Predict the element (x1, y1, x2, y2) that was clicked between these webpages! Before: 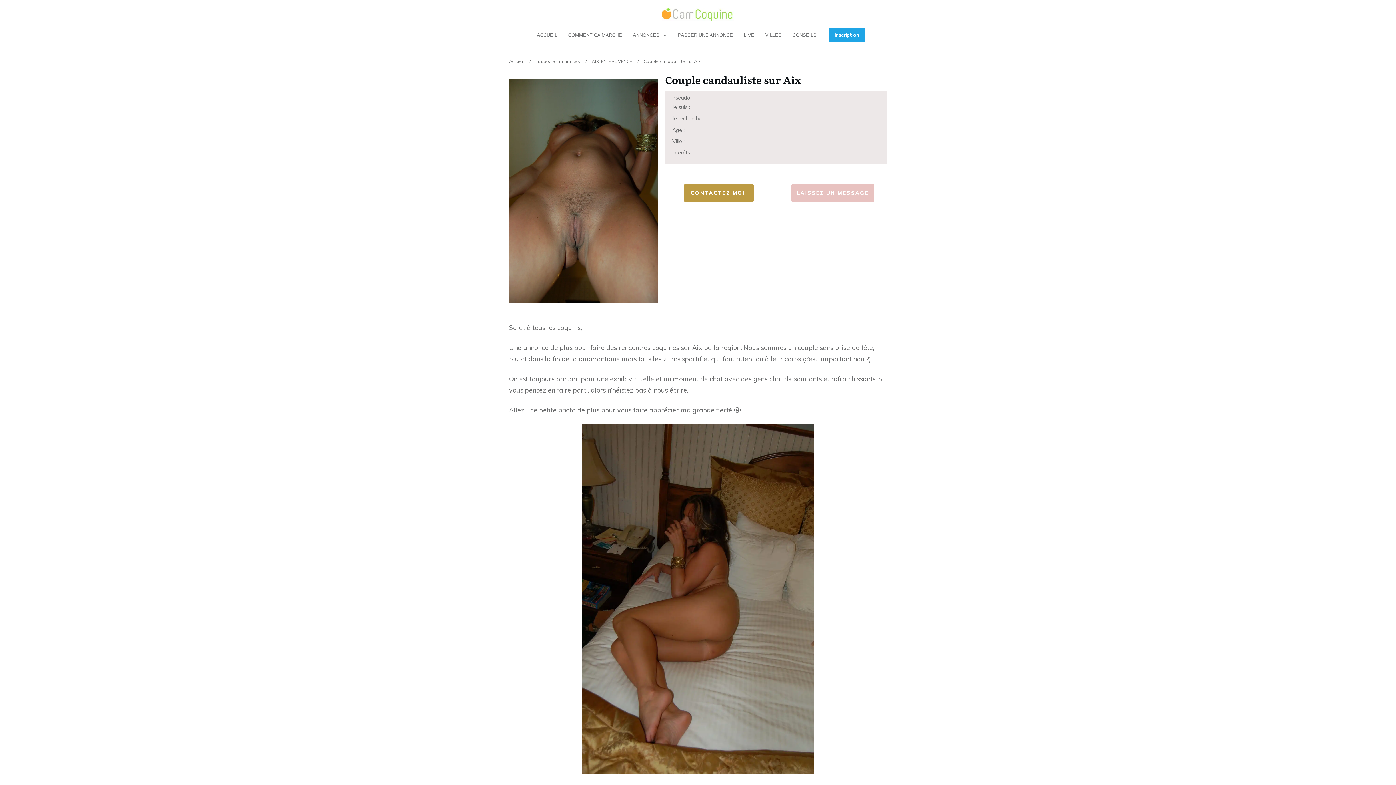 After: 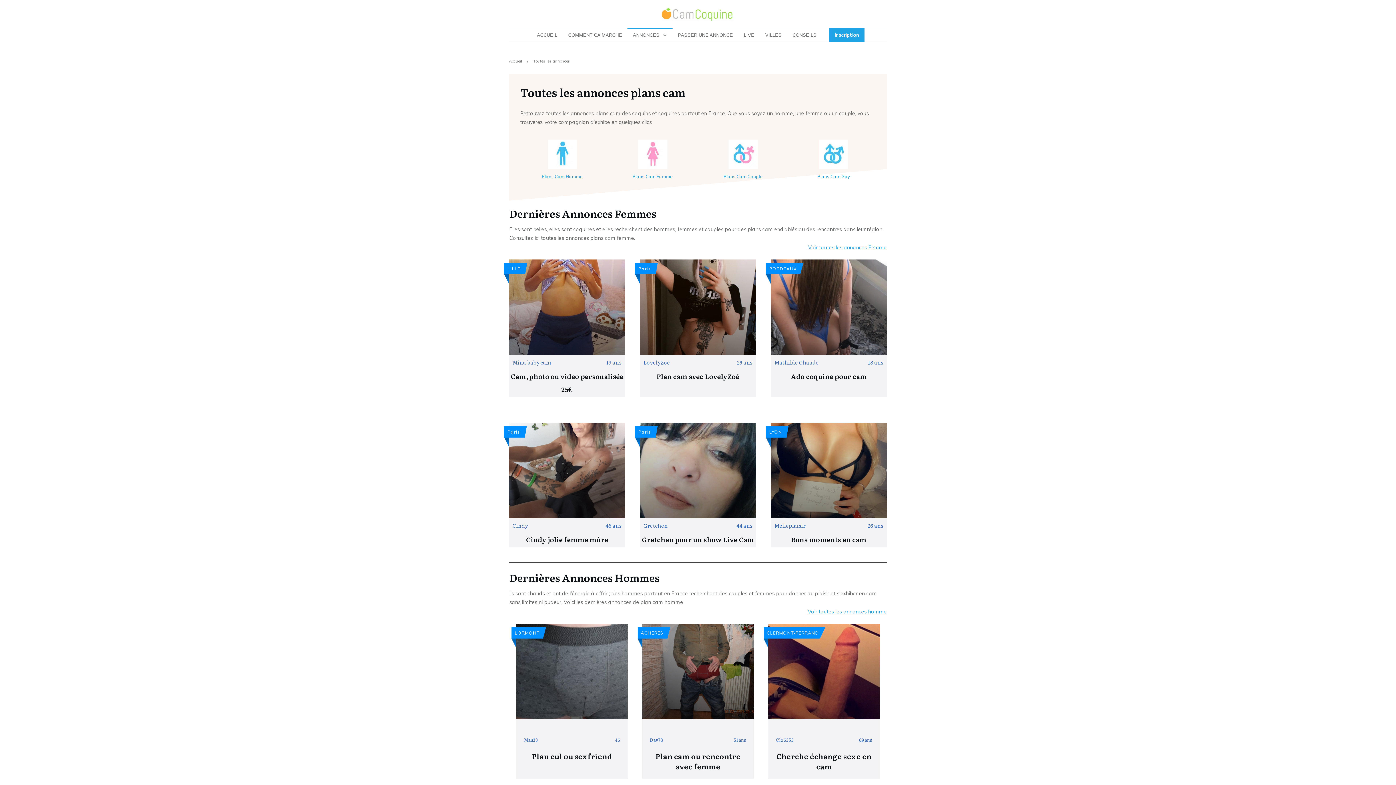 Action: bbox: (633, 30, 667, 40) label: ANNONCES